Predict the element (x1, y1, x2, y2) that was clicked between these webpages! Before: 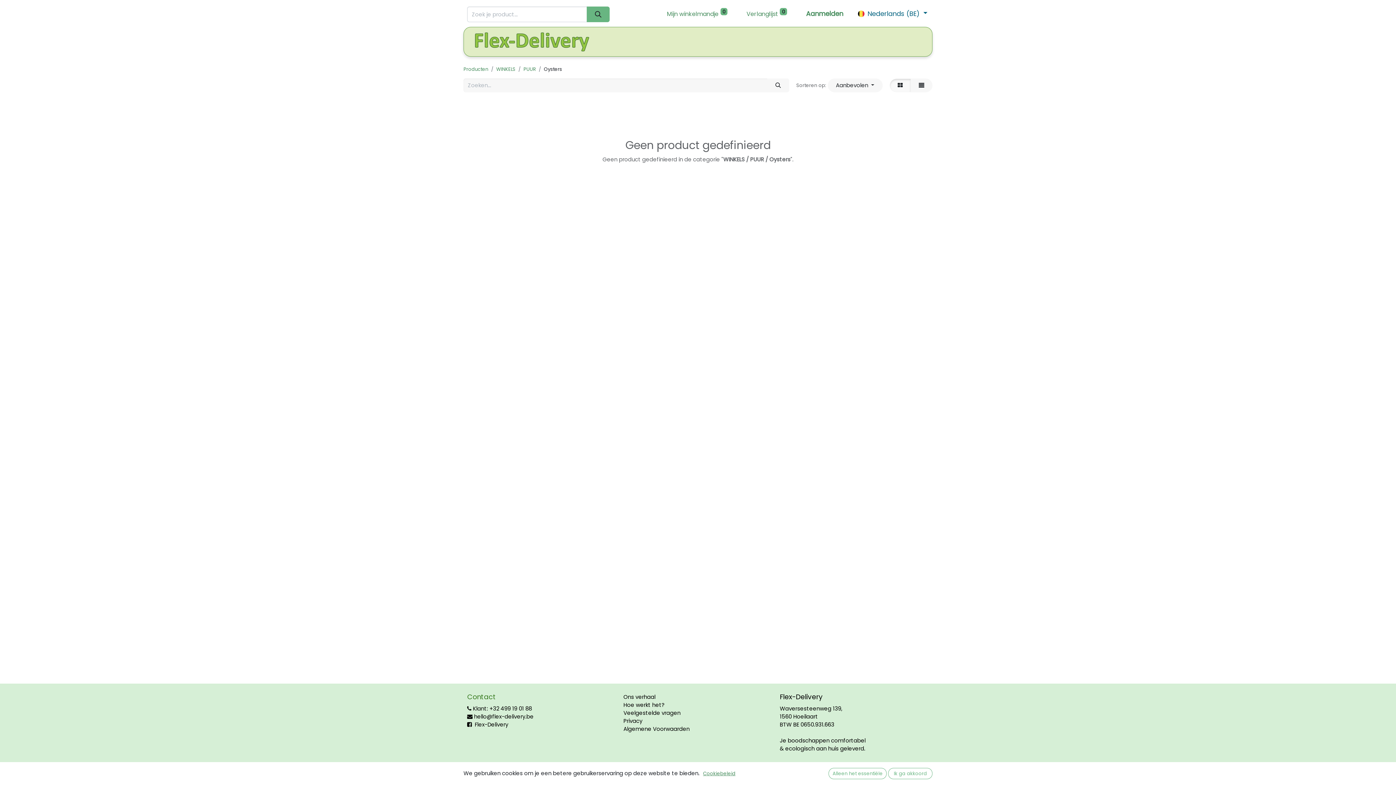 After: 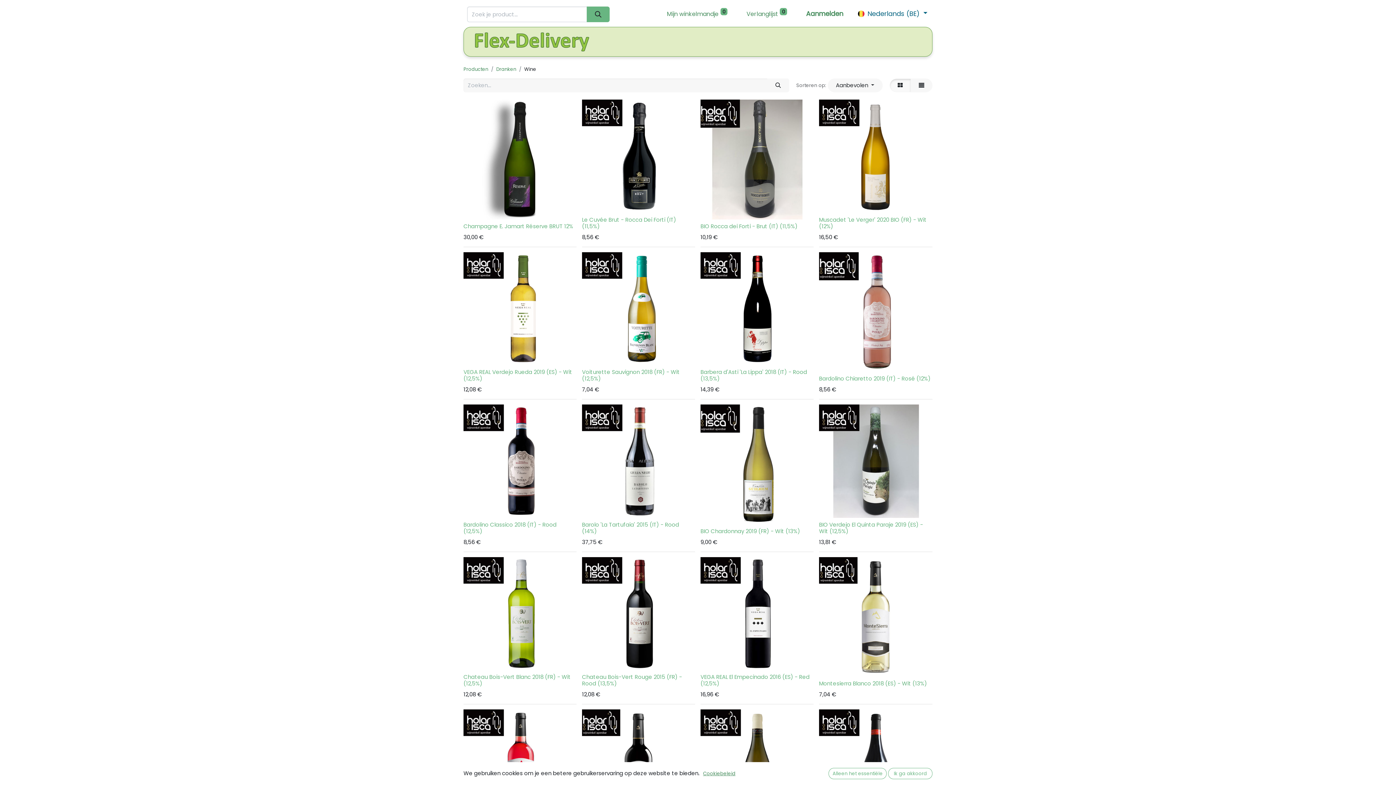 Action: bbox: (805, 34, 824, 49) label: Wijn